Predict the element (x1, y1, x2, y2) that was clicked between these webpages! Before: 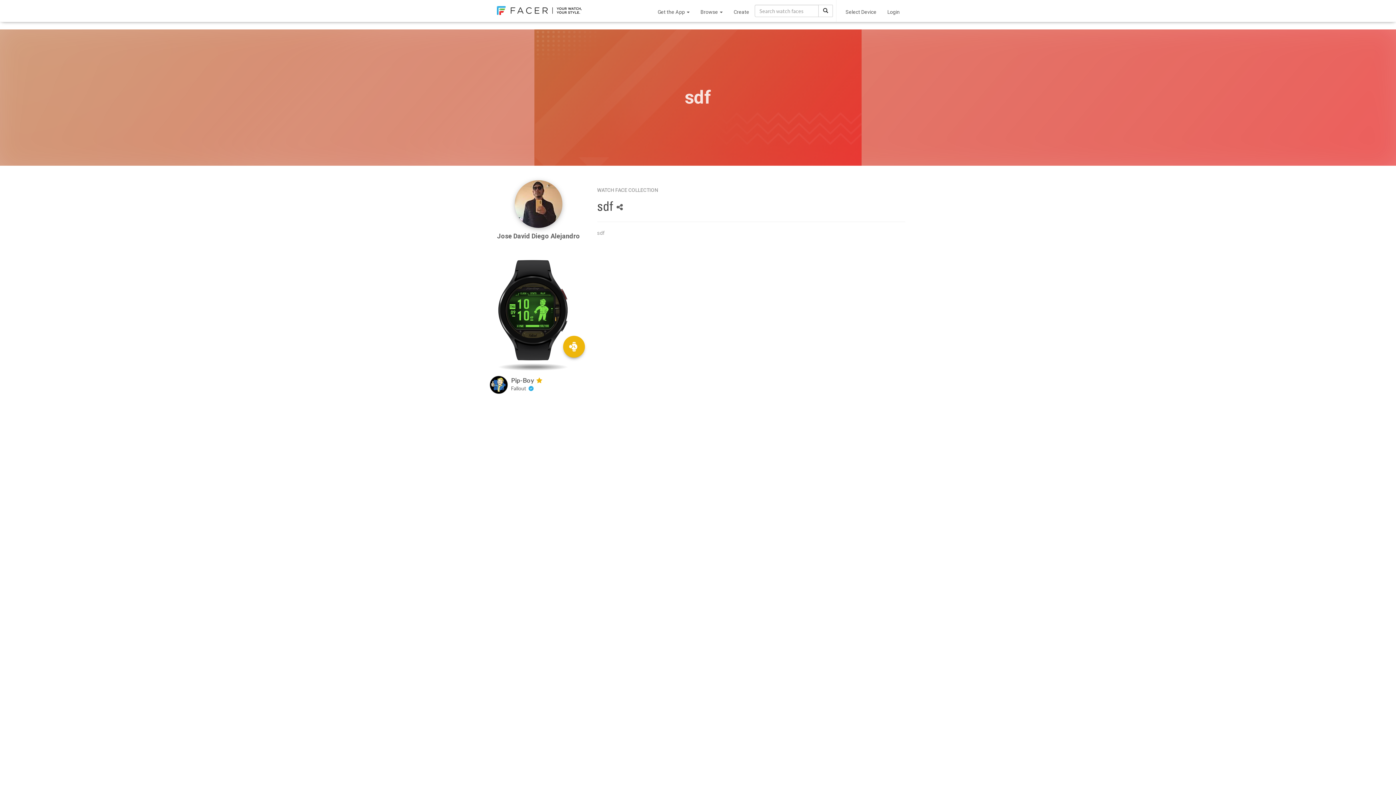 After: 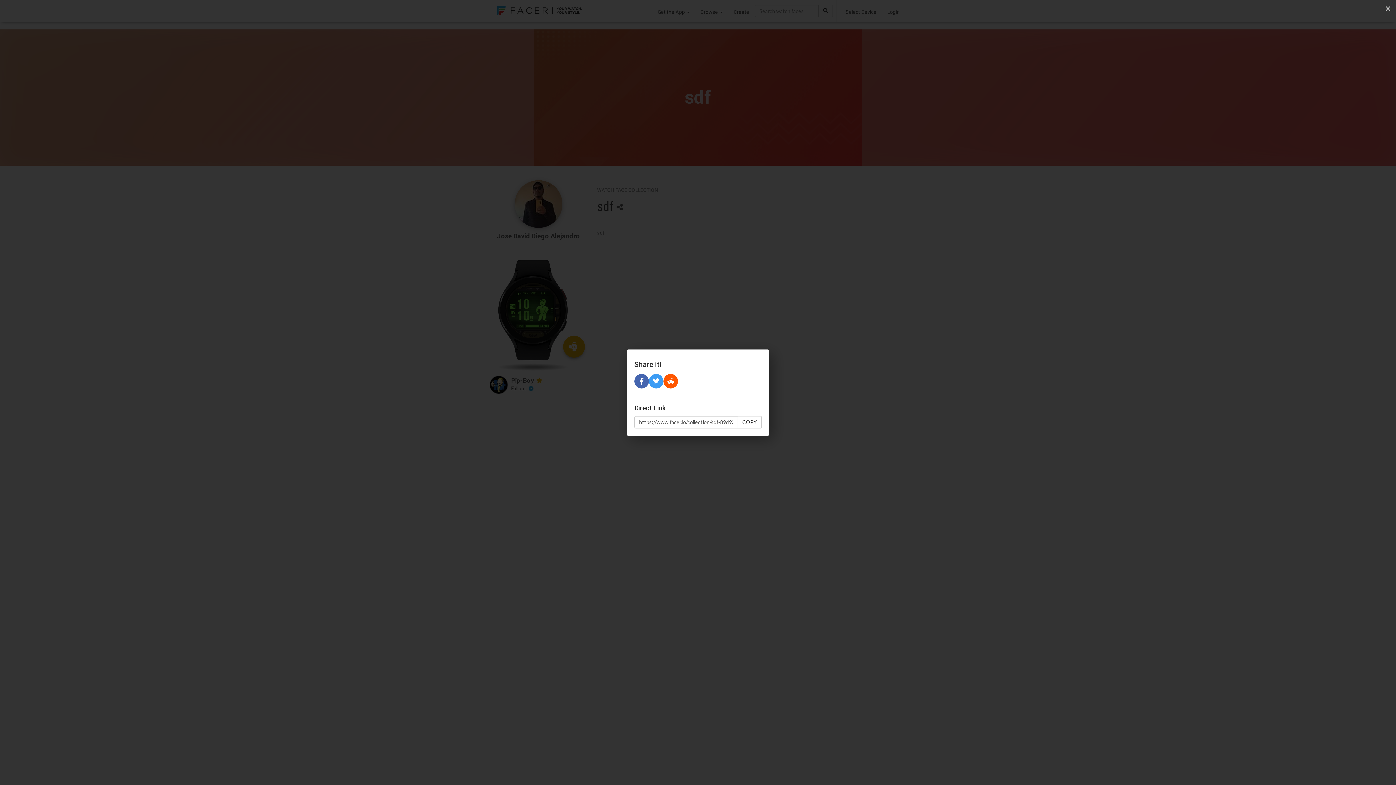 Action: bbox: (616, 204, 623, 212)